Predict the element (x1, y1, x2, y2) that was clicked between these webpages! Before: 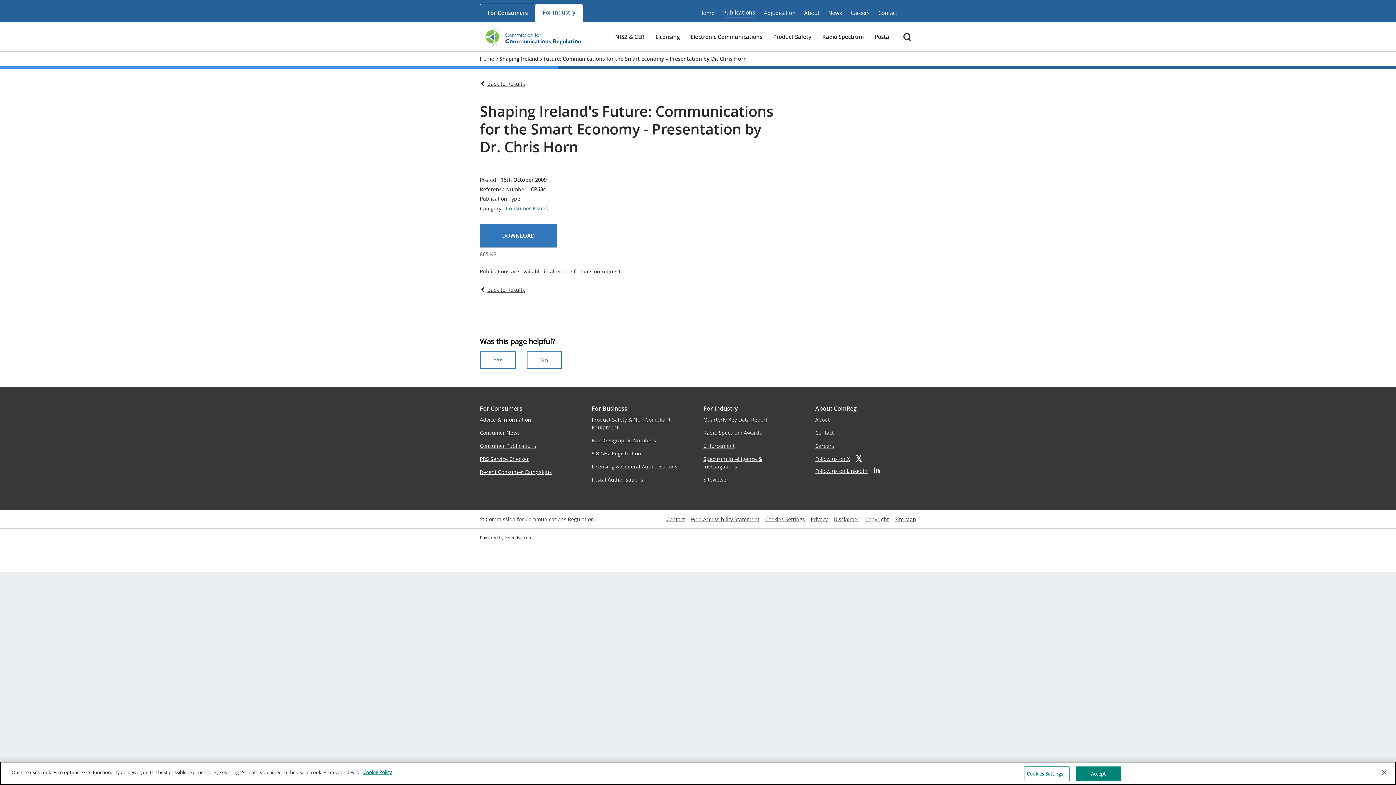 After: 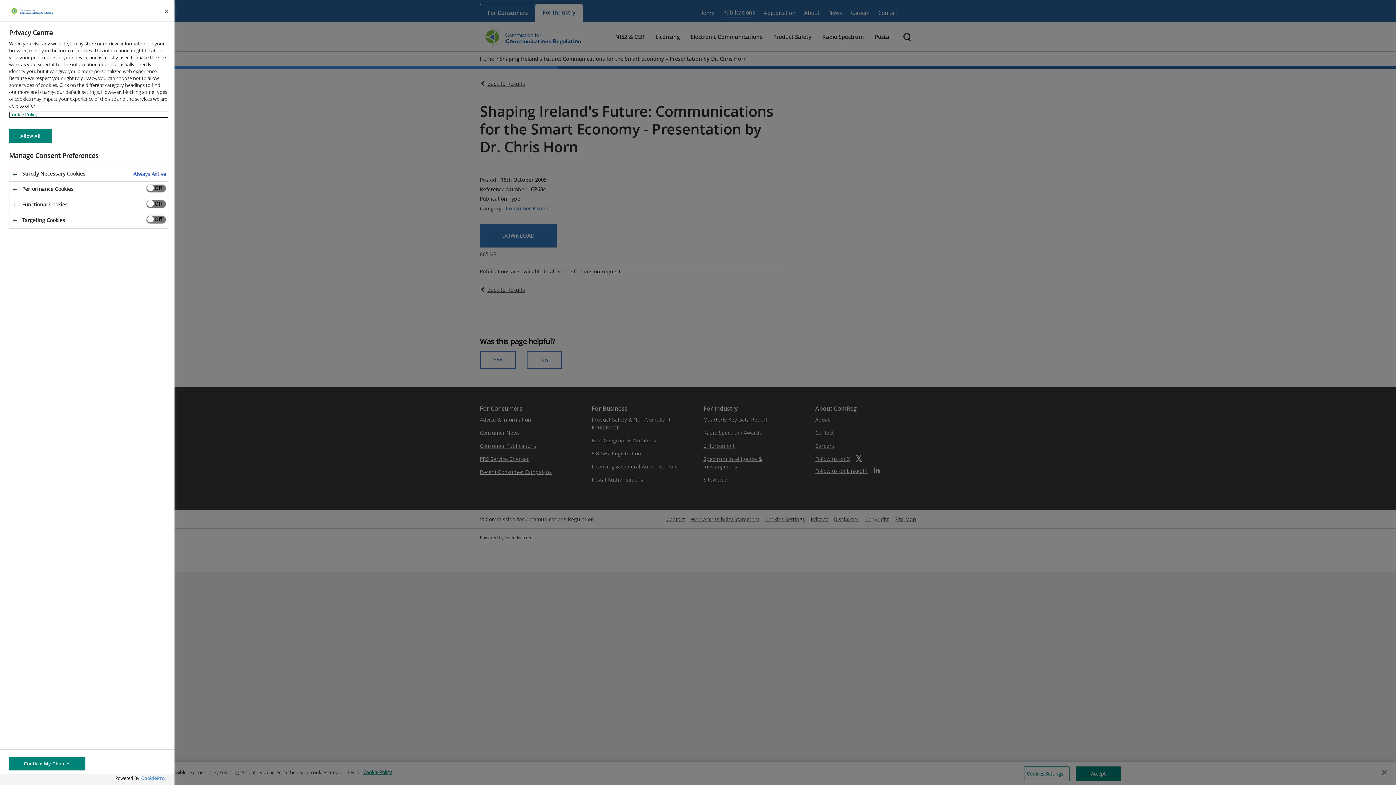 Action: label: Cookies Settings bbox: (1024, 766, 1069, 781)